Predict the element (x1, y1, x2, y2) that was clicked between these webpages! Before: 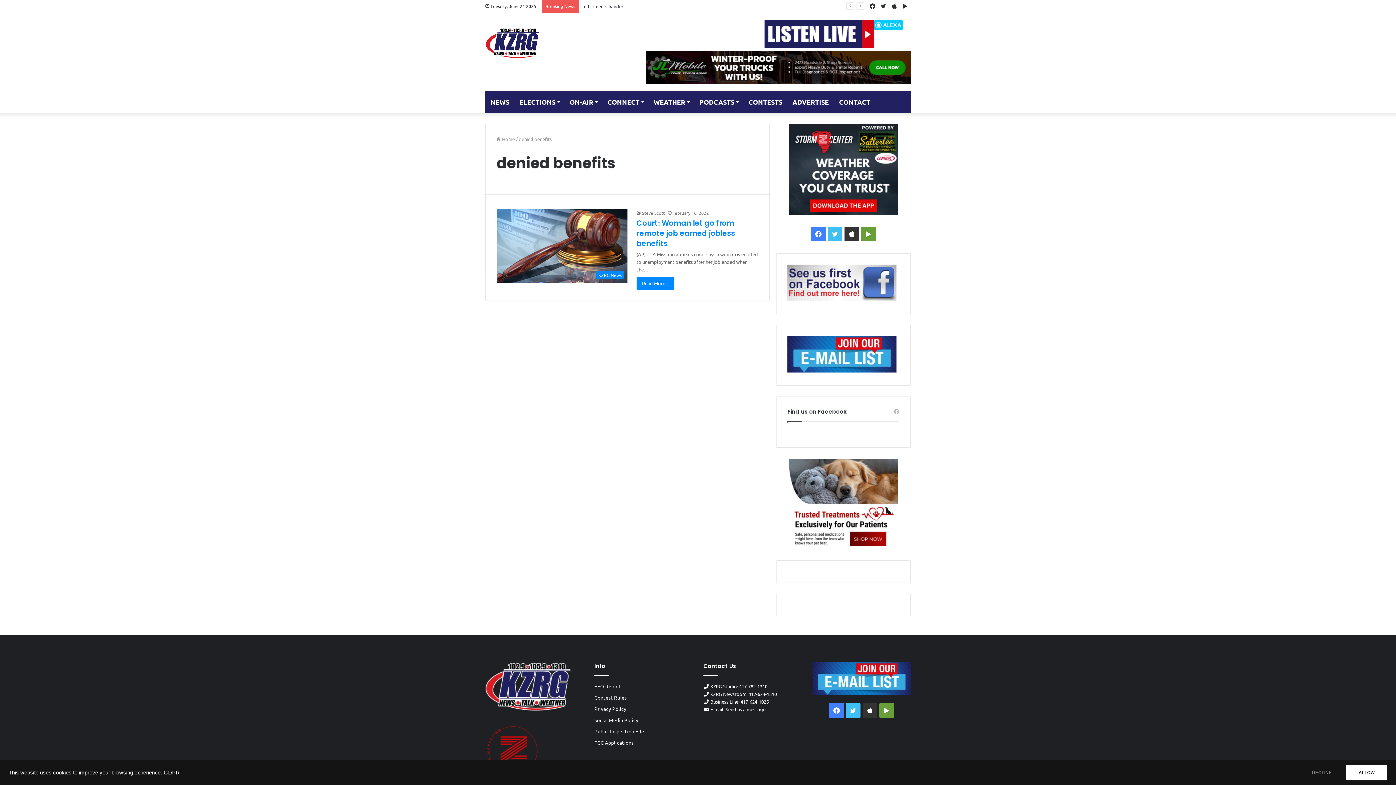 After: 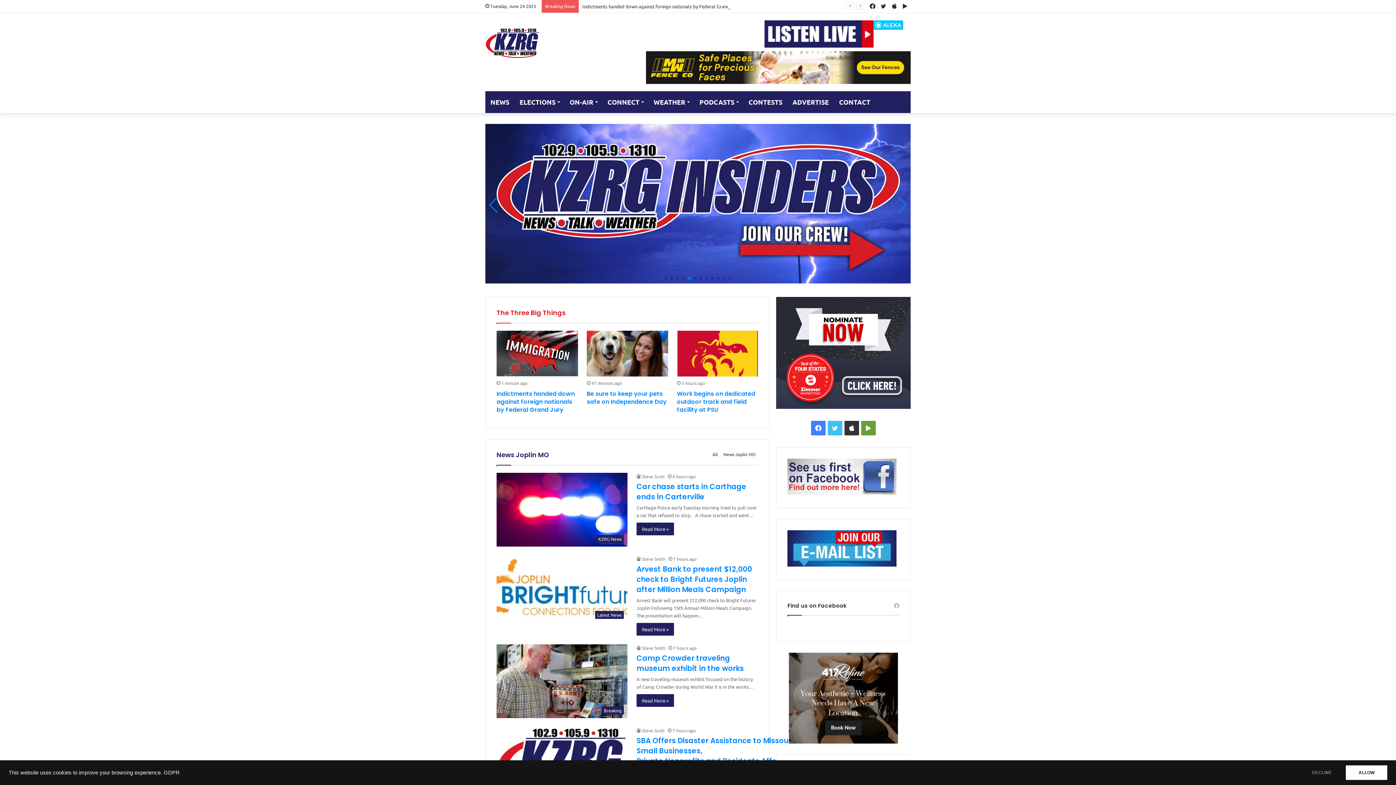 Action: bbox: (485, 706, 570, 712)